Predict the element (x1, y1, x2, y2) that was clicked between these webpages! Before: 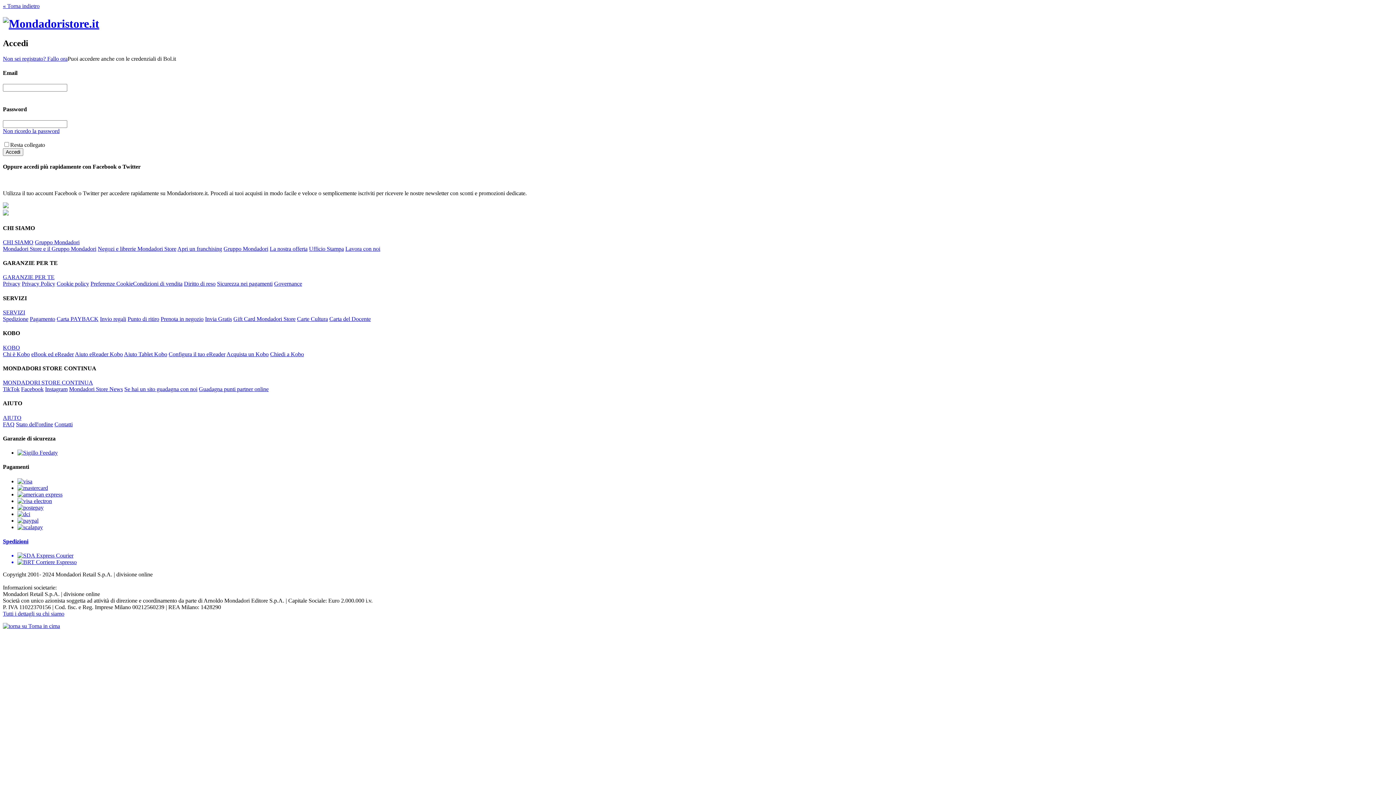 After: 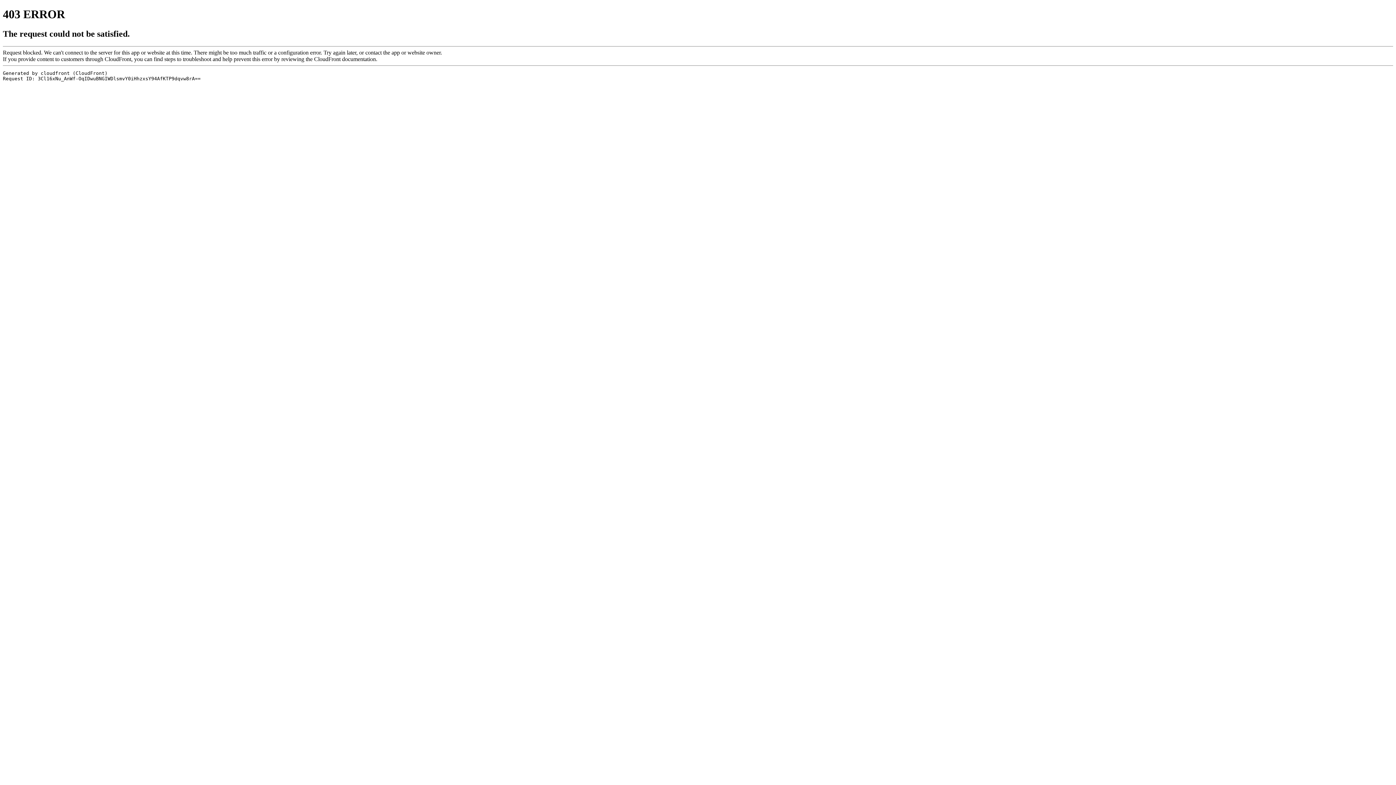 Action: label: Carte Cultura bbox: (297, 315, 328, 322)